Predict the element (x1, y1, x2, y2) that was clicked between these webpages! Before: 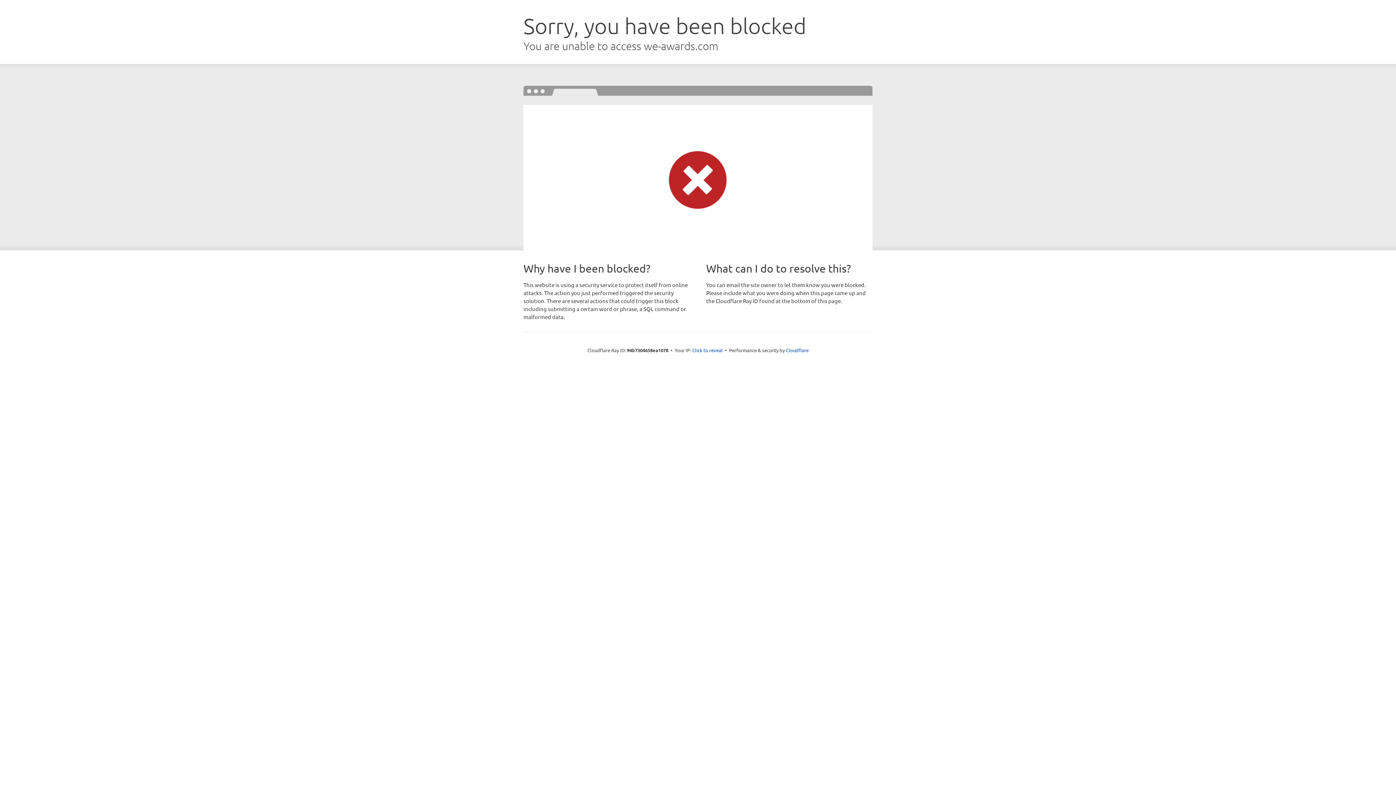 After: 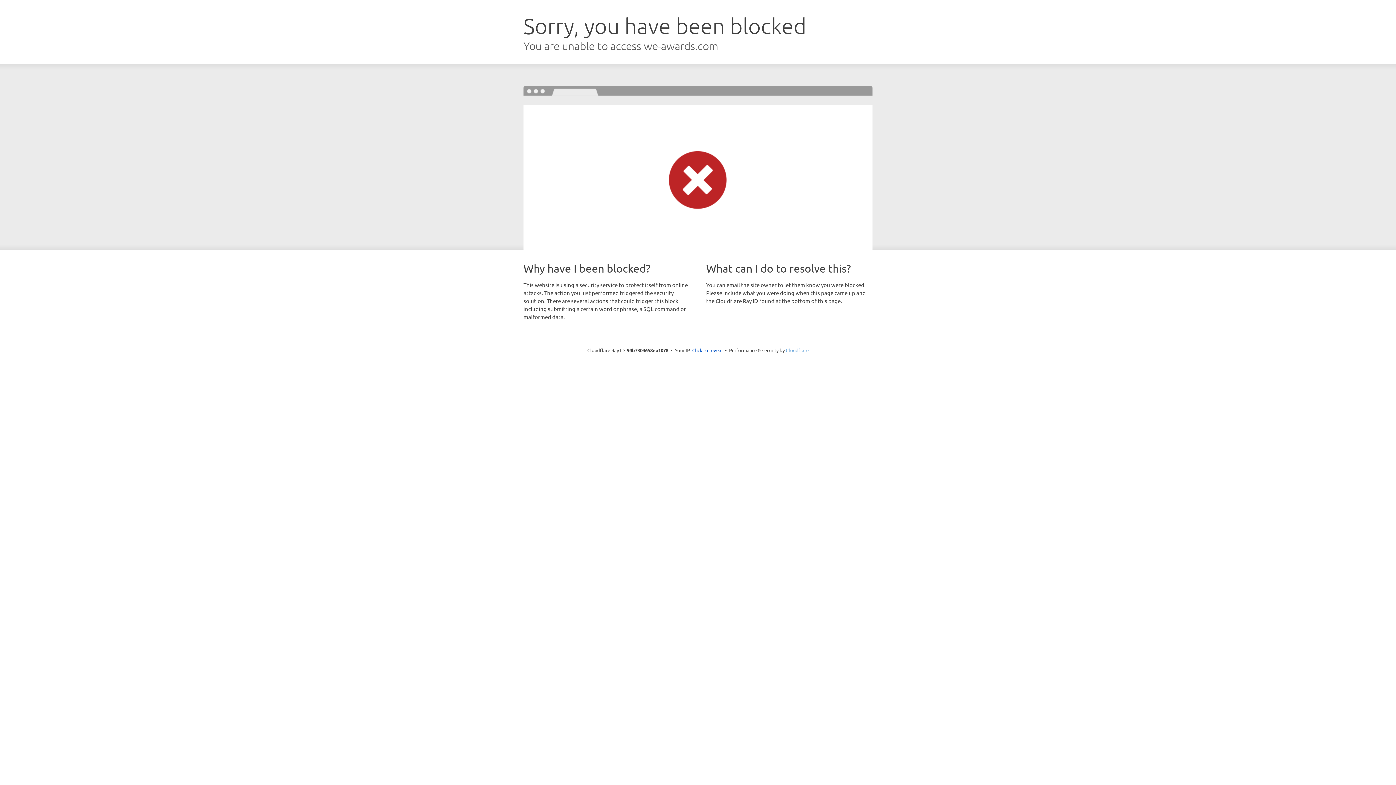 Action: bbox: (786, 347, 808, 353) label: Cloudflare